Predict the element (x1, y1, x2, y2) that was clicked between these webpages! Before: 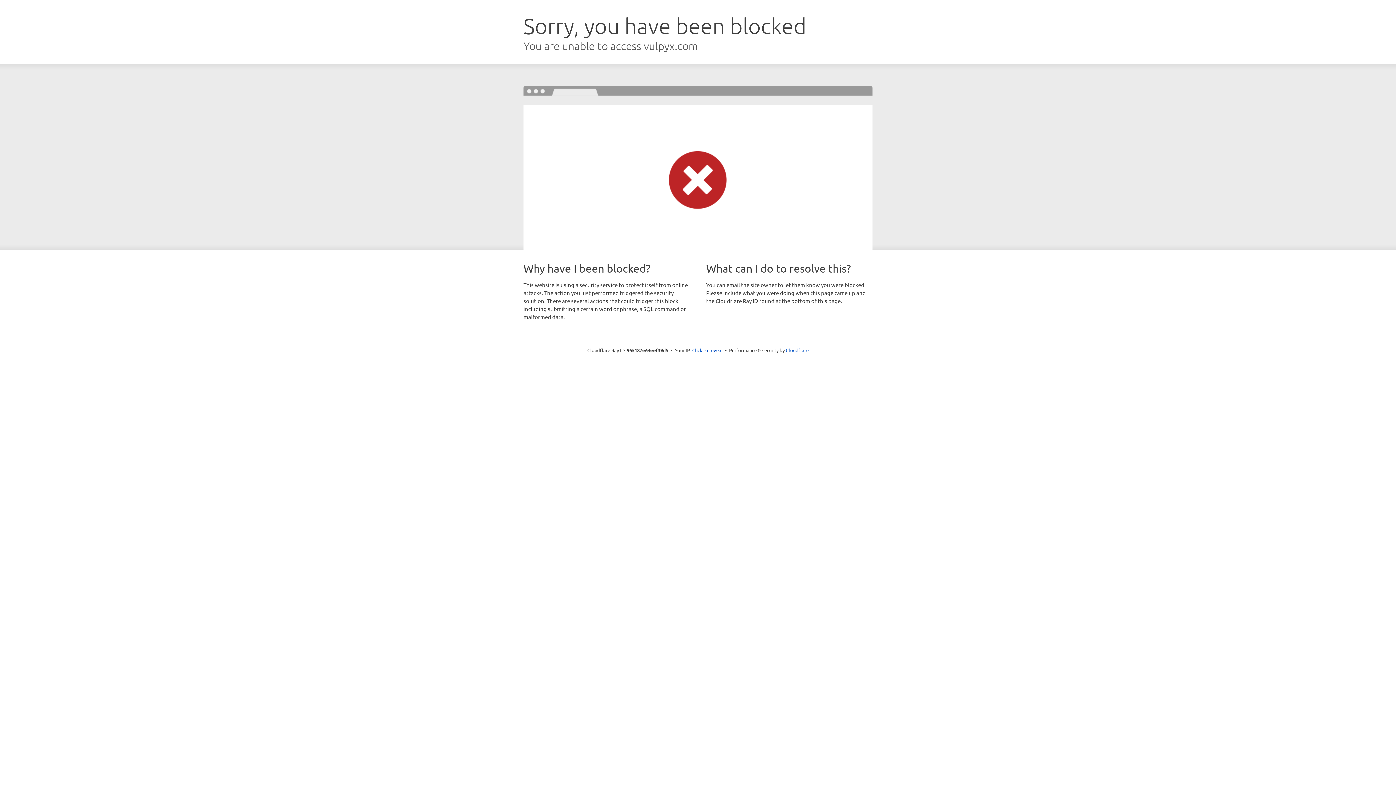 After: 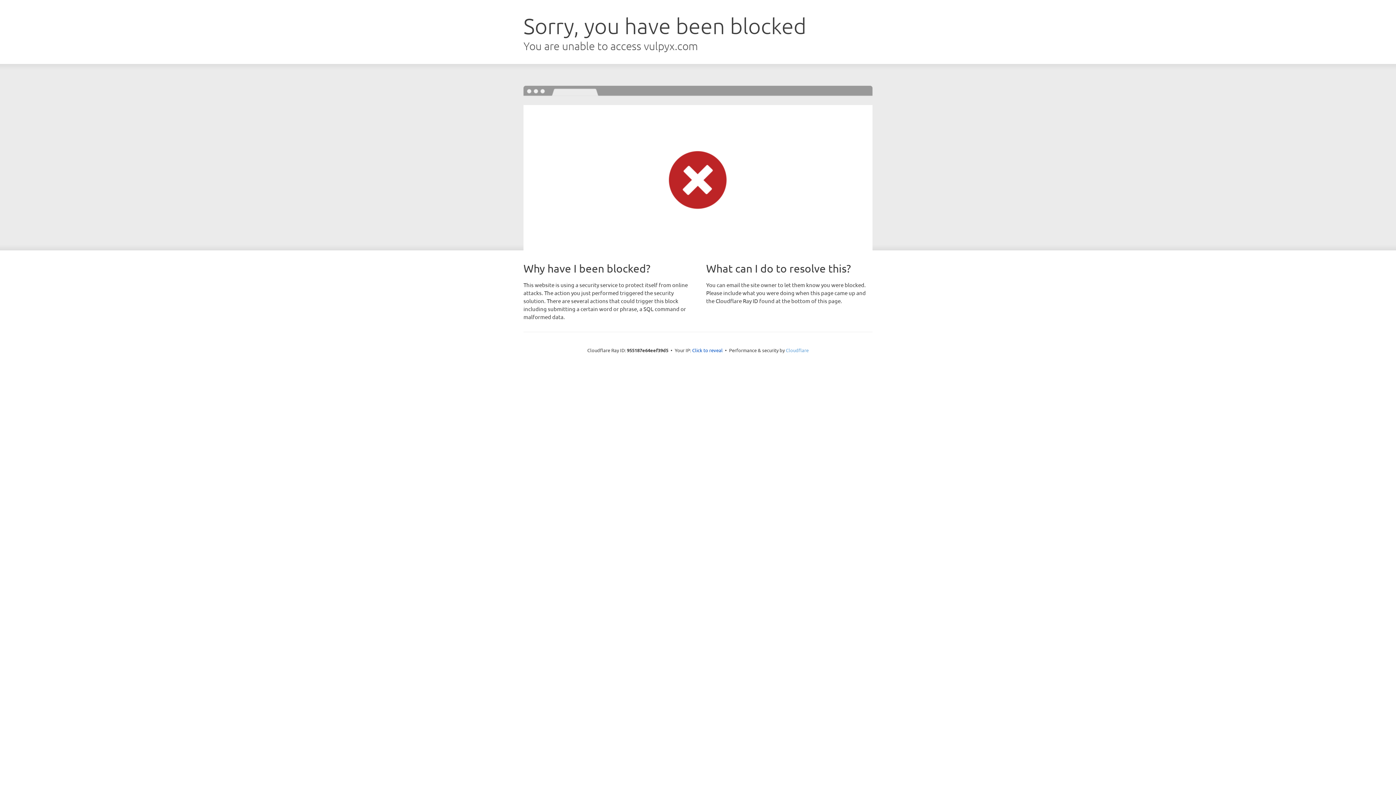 Action: label: Cloudflare bbox: (786, 347, 808, 353)